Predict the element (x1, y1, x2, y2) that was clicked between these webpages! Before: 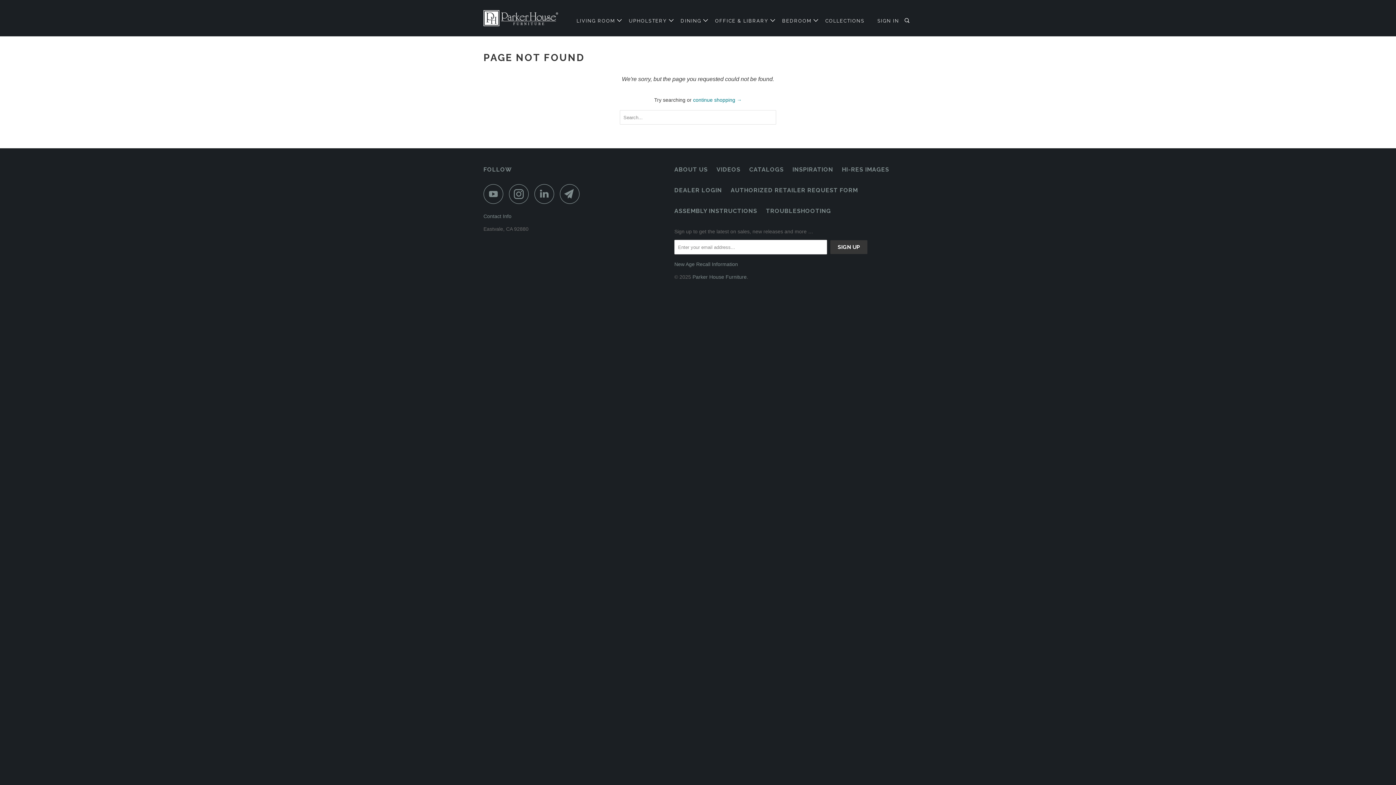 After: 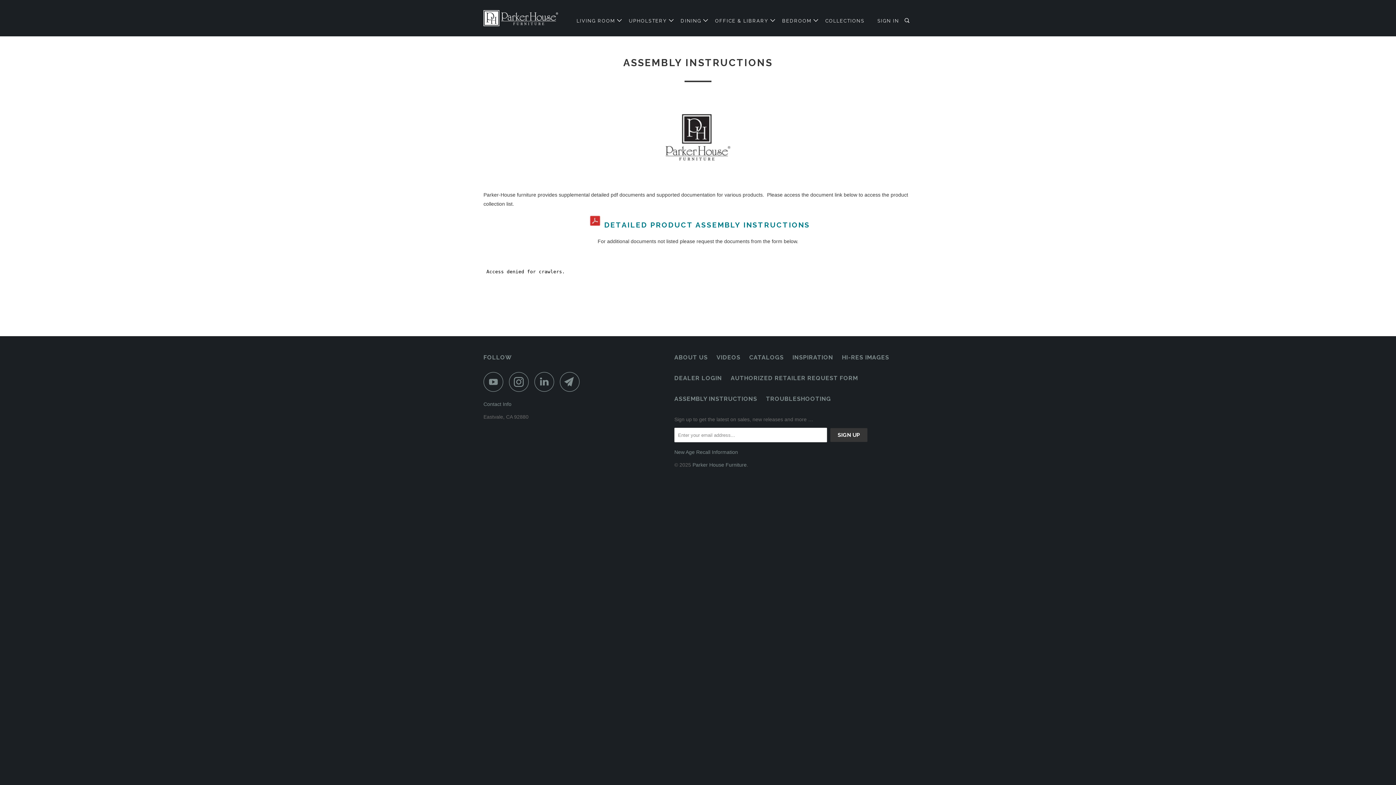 Action: label: ASSEMBLY INSTRUCTIONS bbox: (674, 206, 757, 215)